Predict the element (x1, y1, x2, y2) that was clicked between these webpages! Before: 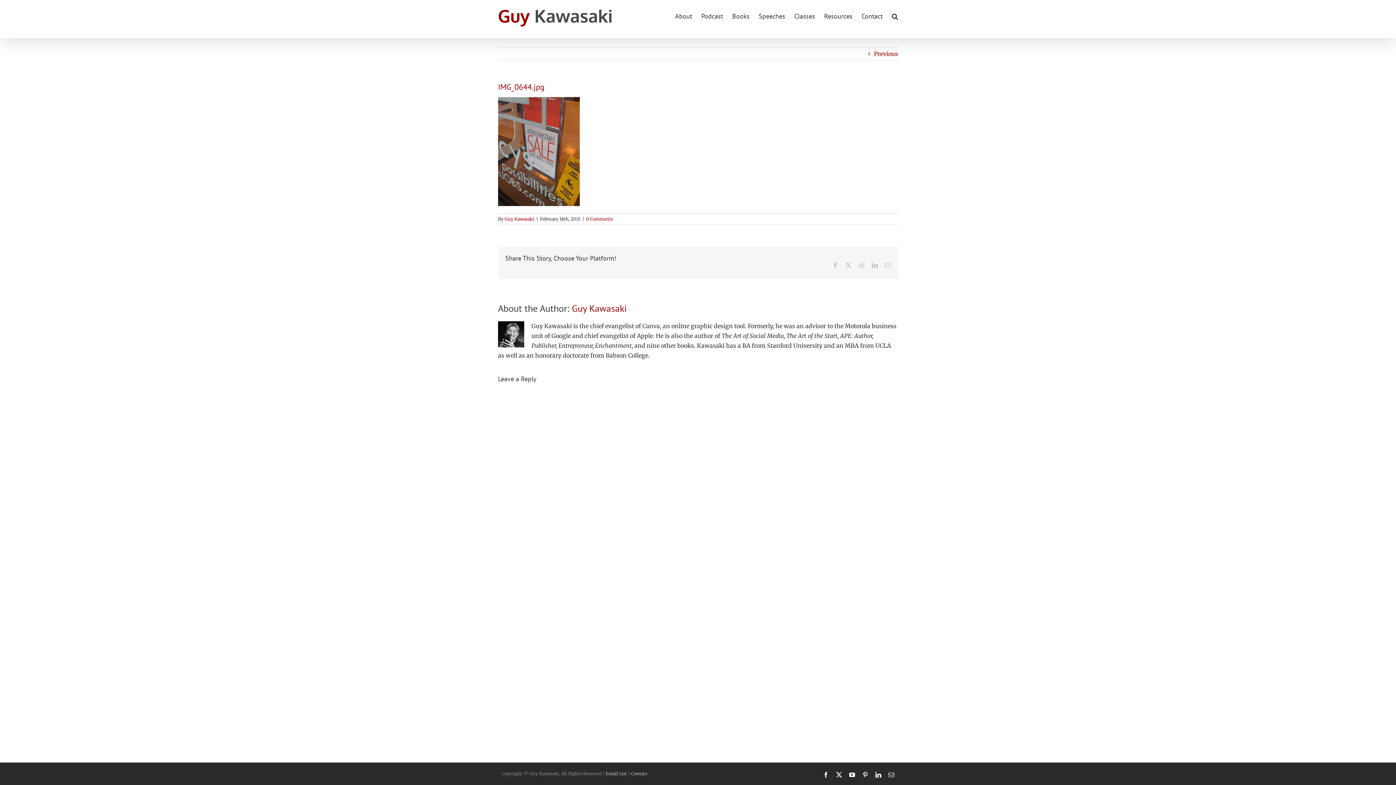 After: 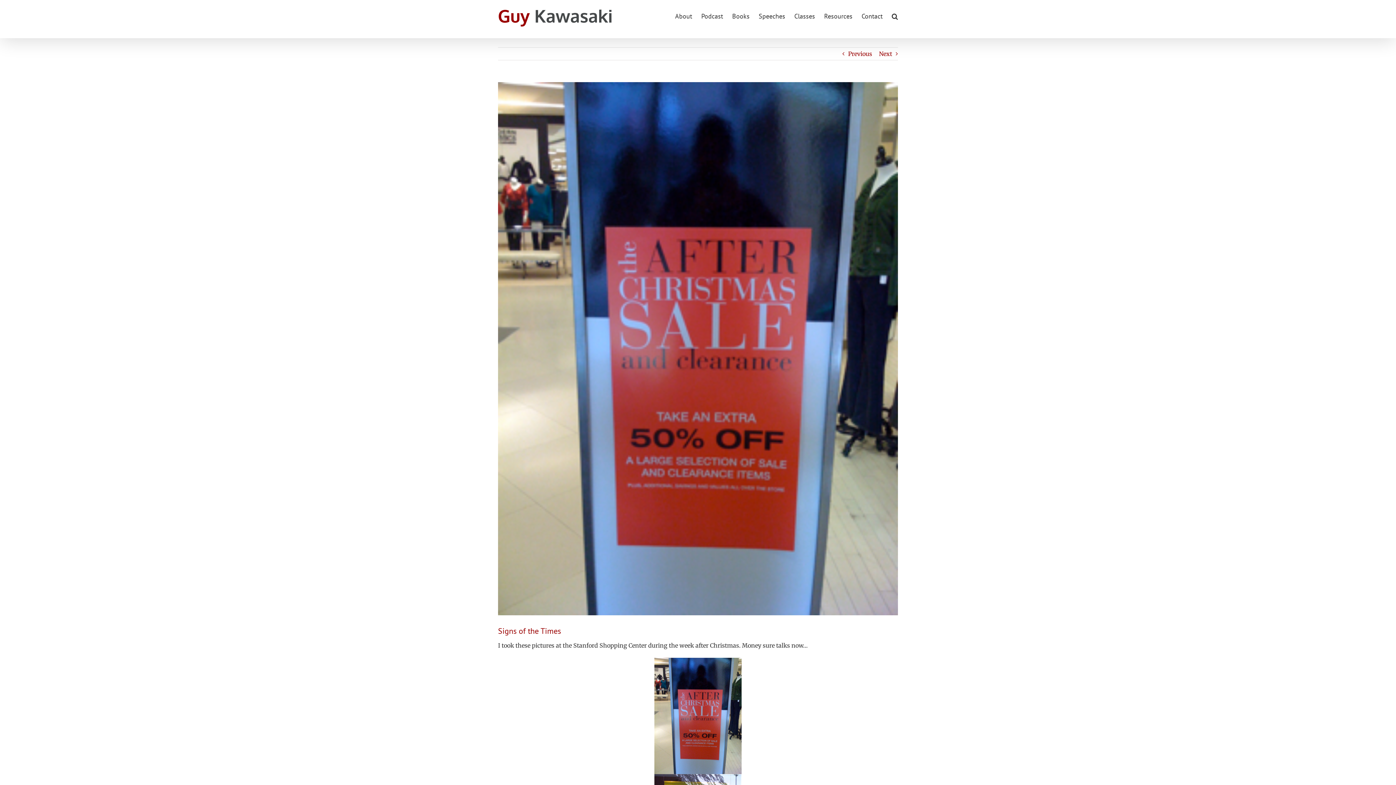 Action: label: Previous bbox: (874, 47, 898, 60)